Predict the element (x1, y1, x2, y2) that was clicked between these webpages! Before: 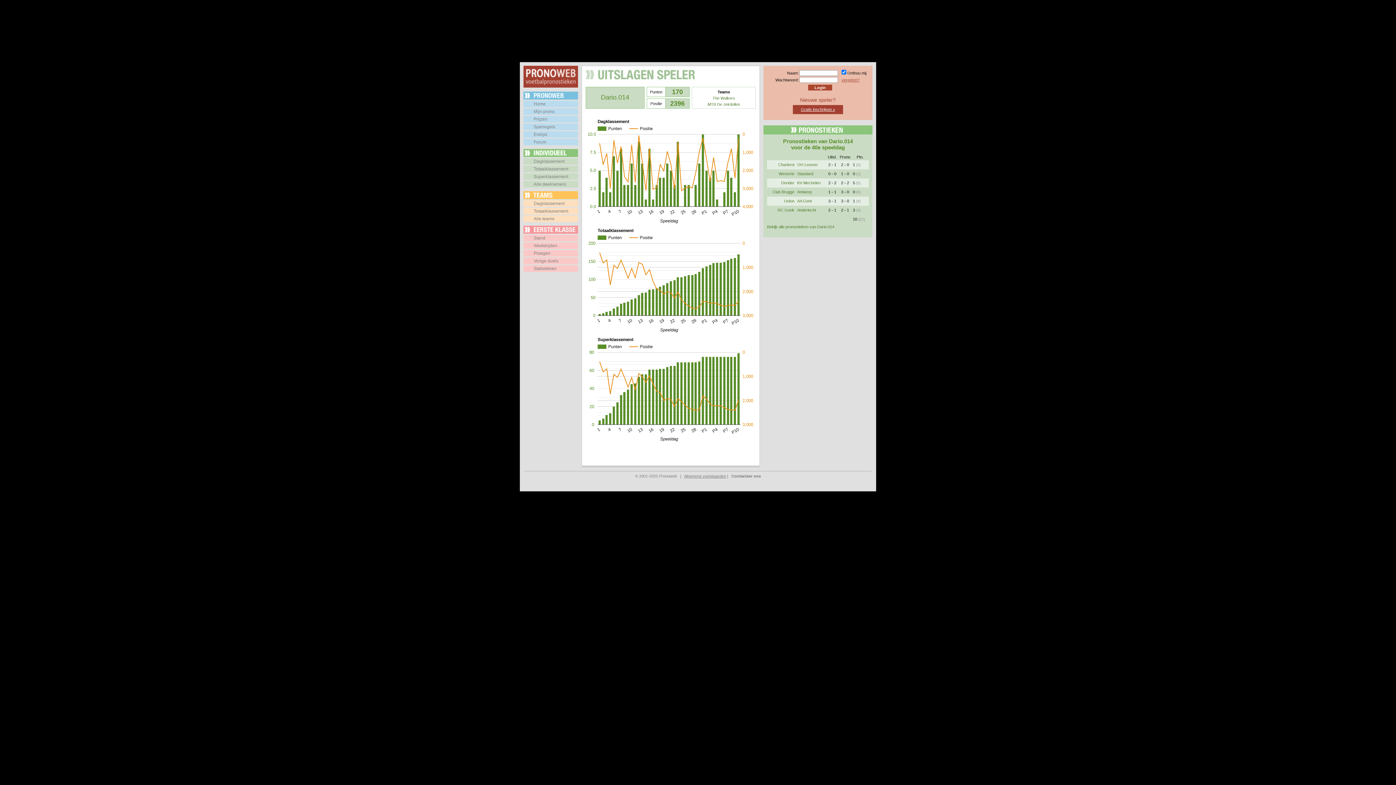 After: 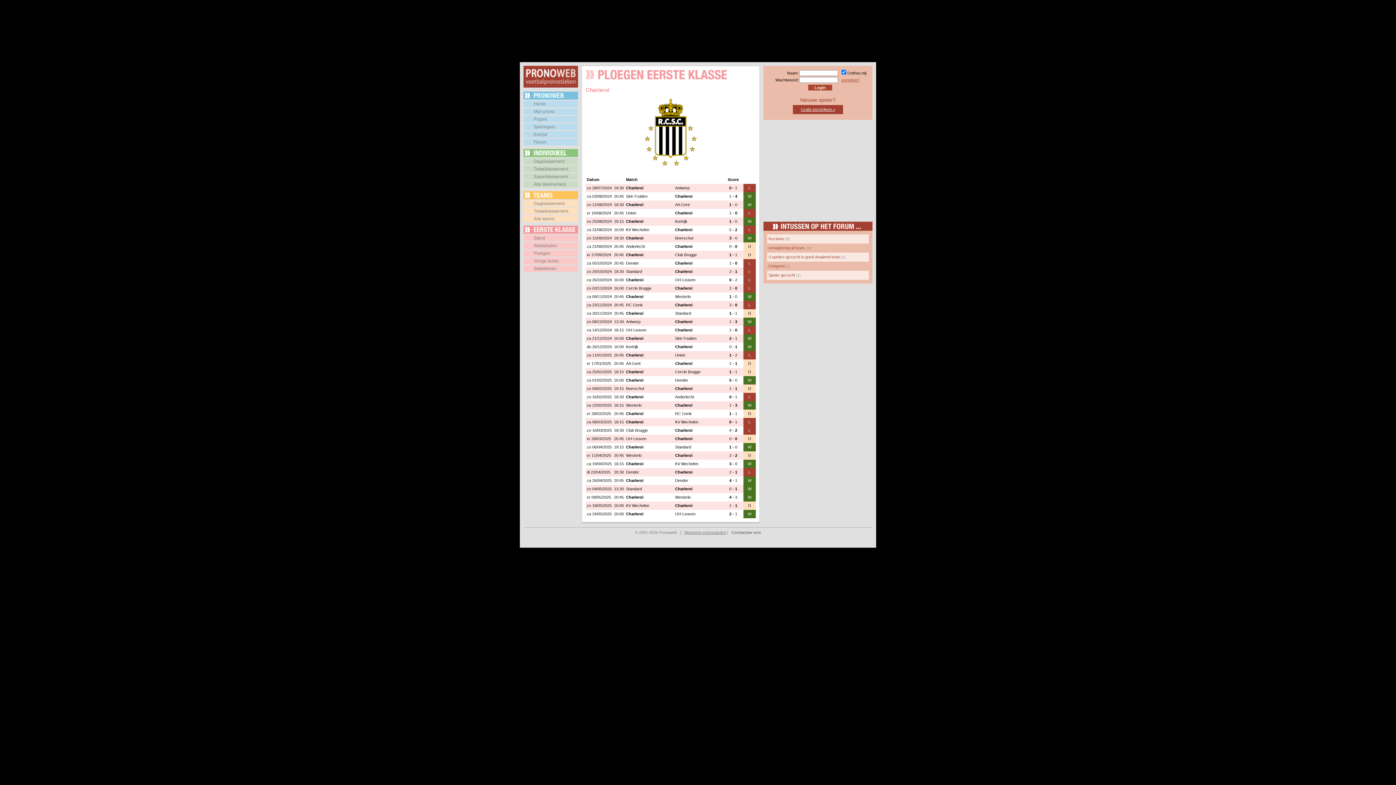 Action: bbox: (778, 162, 794, 166) label: Charleroi